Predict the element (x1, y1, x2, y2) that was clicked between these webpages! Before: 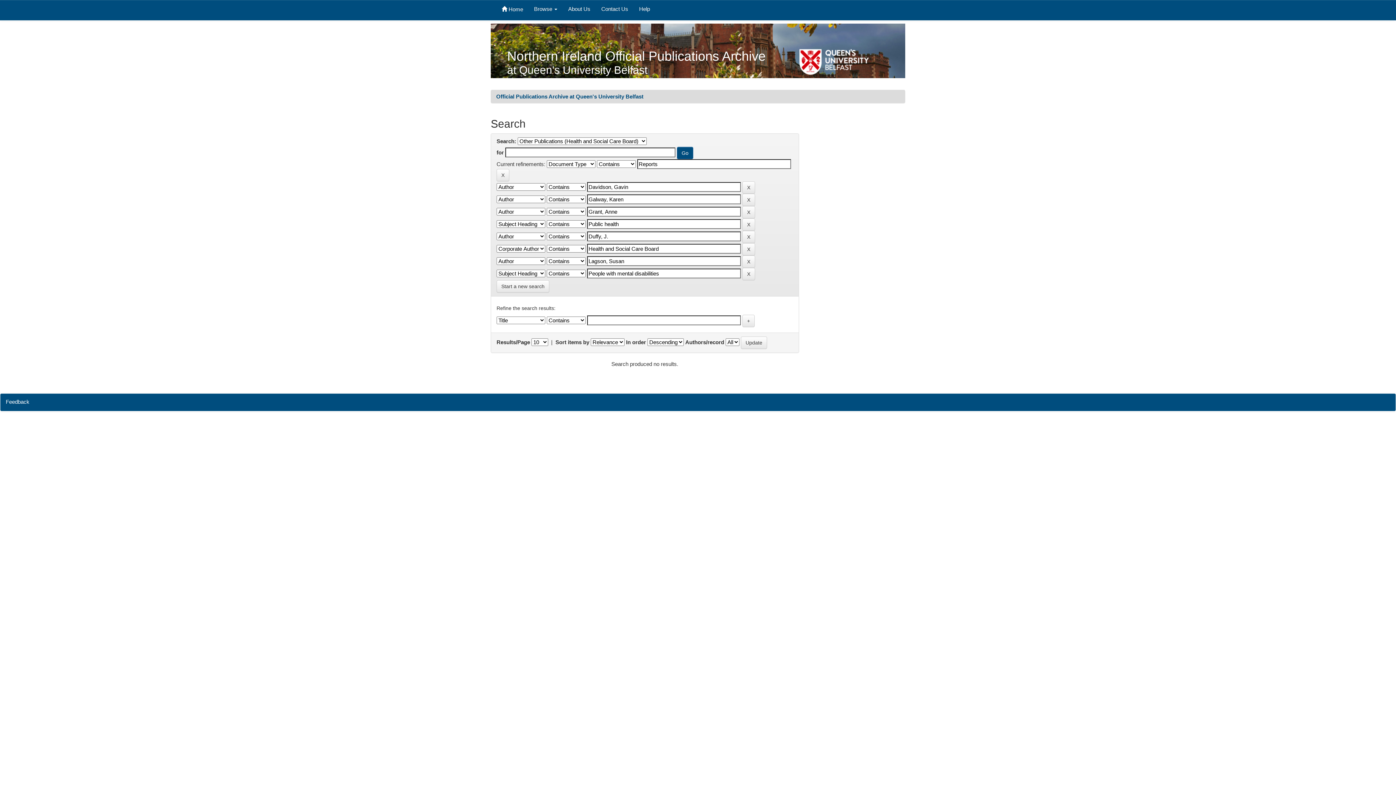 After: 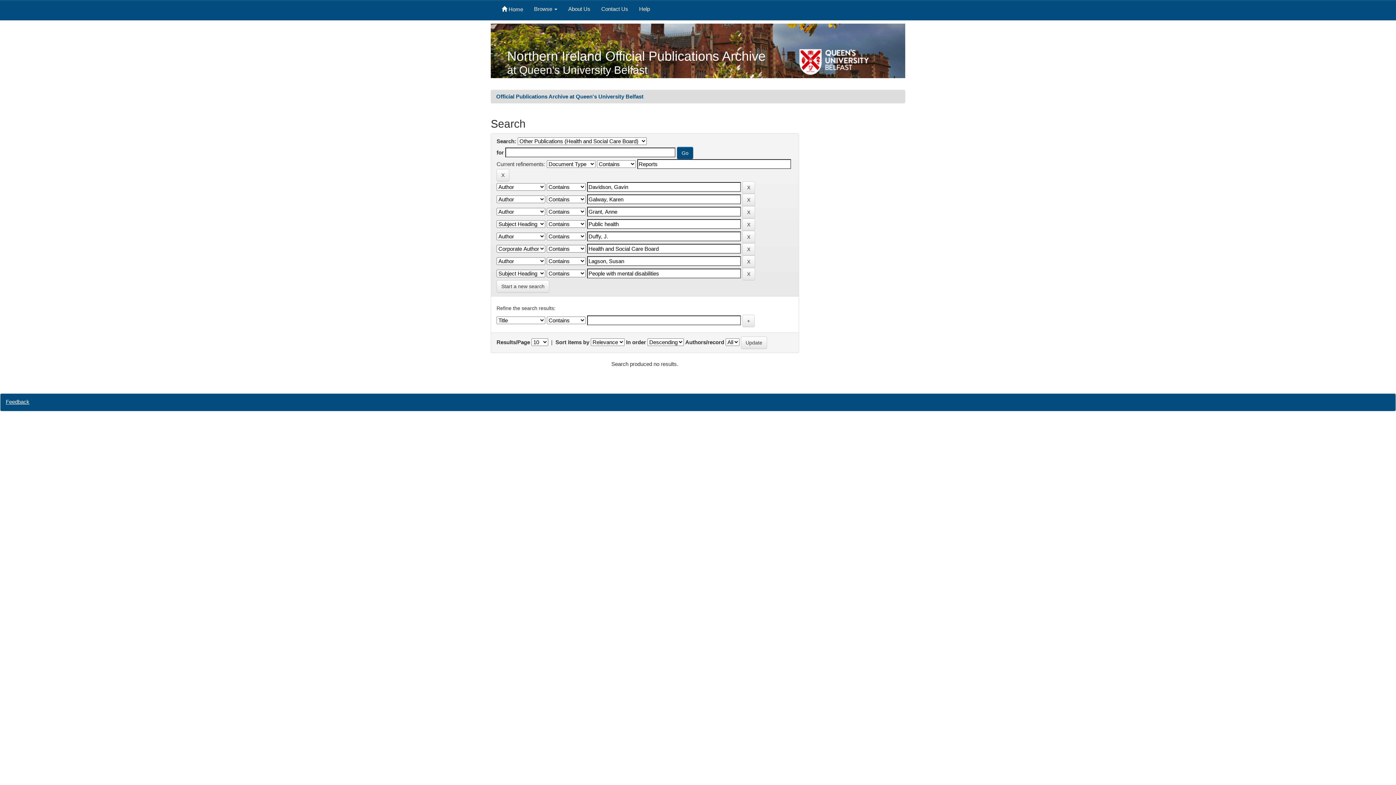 Action: bbox: (5, 398, 29, 405) label: Feedback